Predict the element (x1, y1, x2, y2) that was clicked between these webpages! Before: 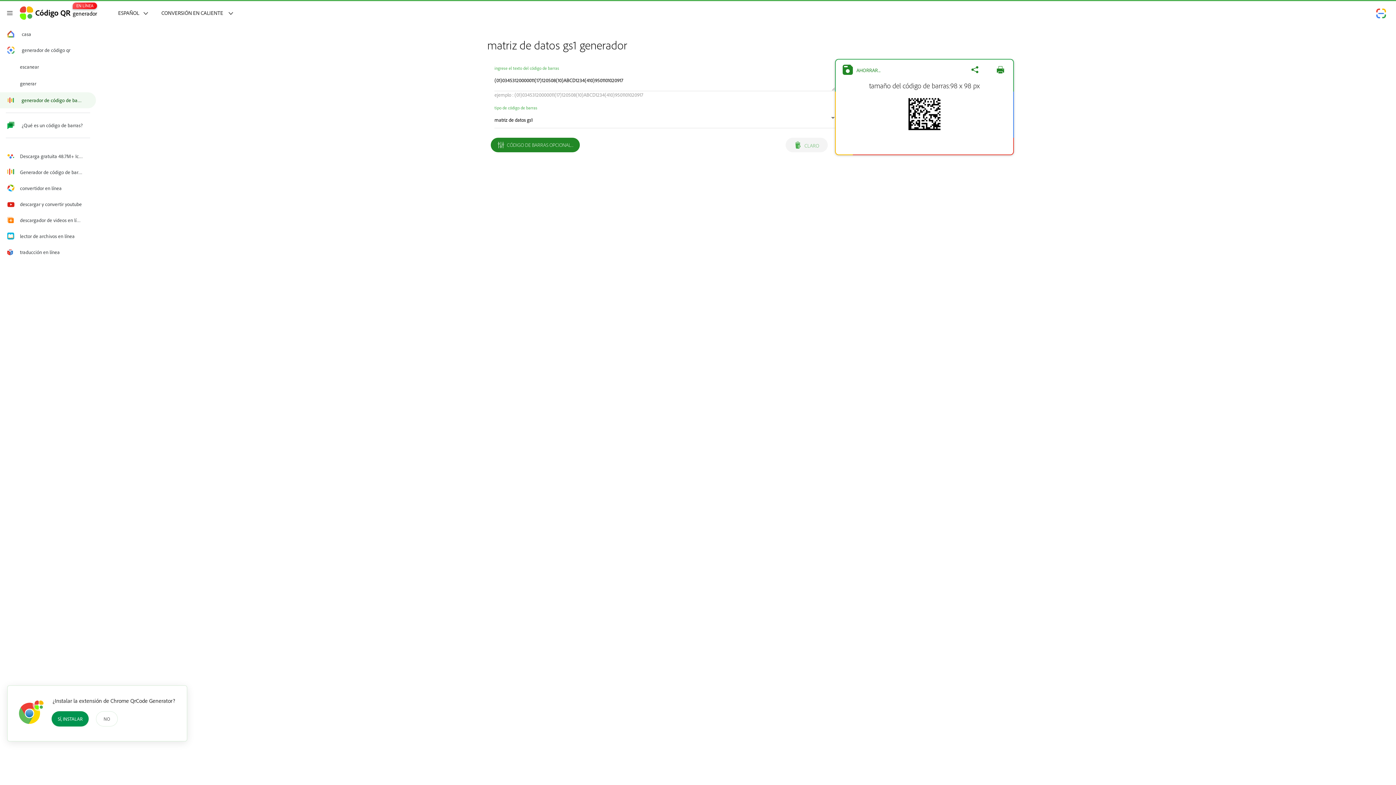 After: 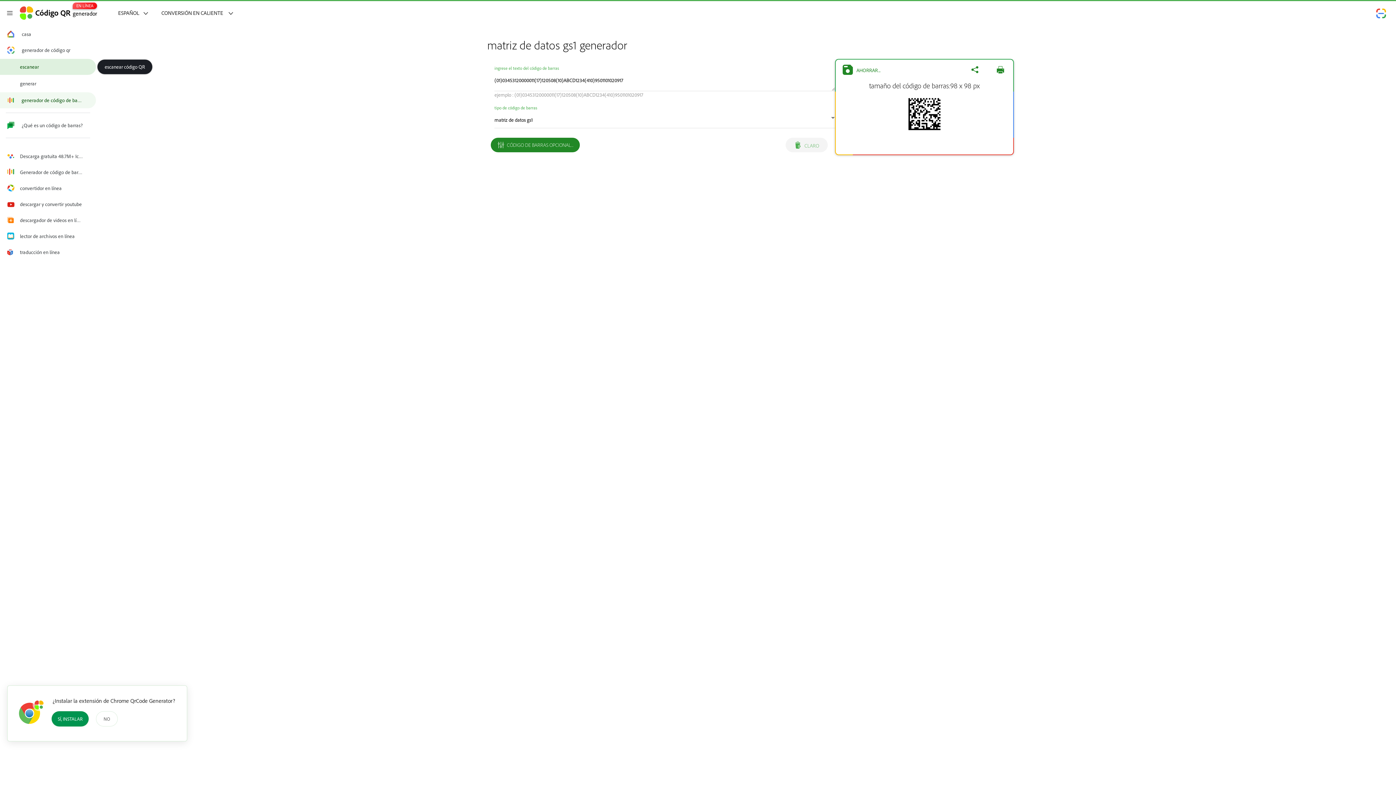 Action: bbox: (0, 58, 96, 74) label: escanear